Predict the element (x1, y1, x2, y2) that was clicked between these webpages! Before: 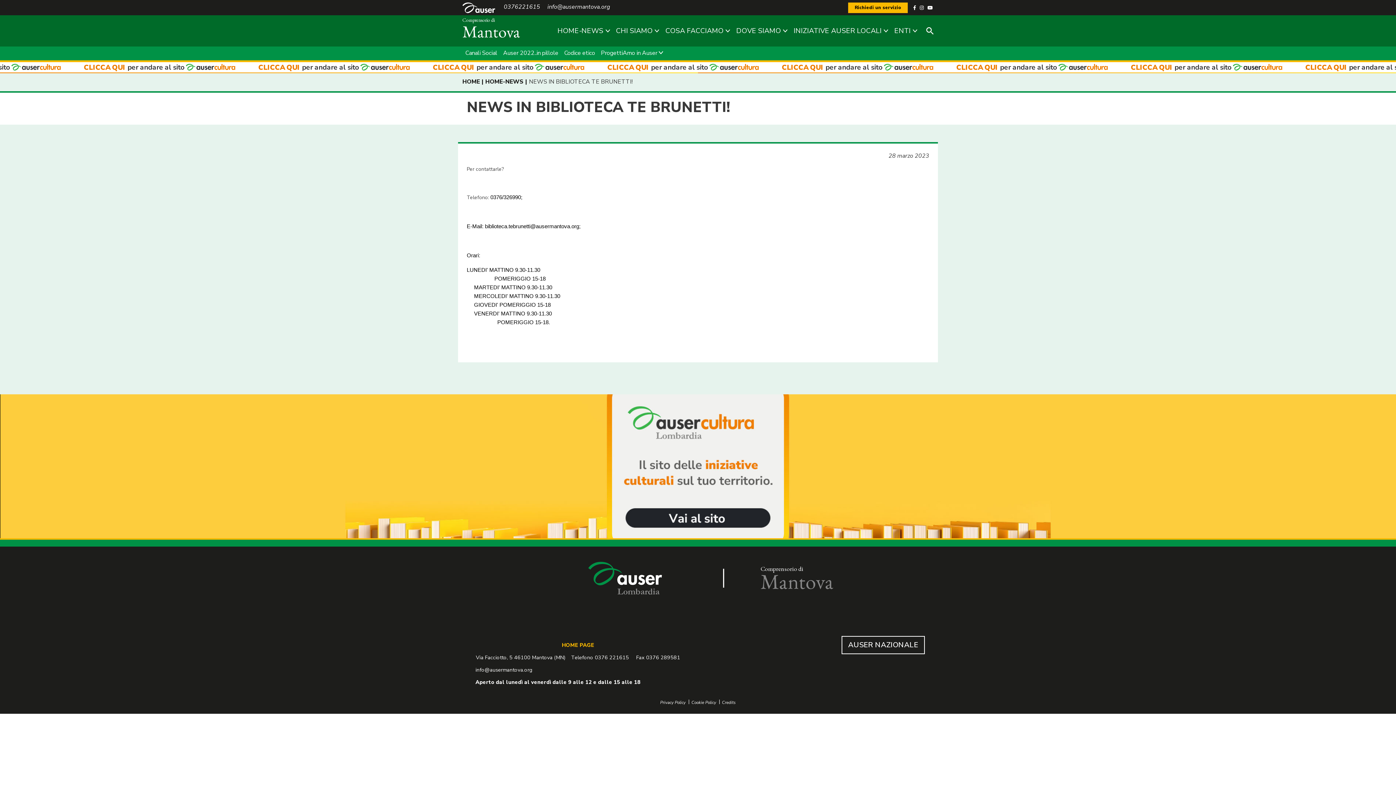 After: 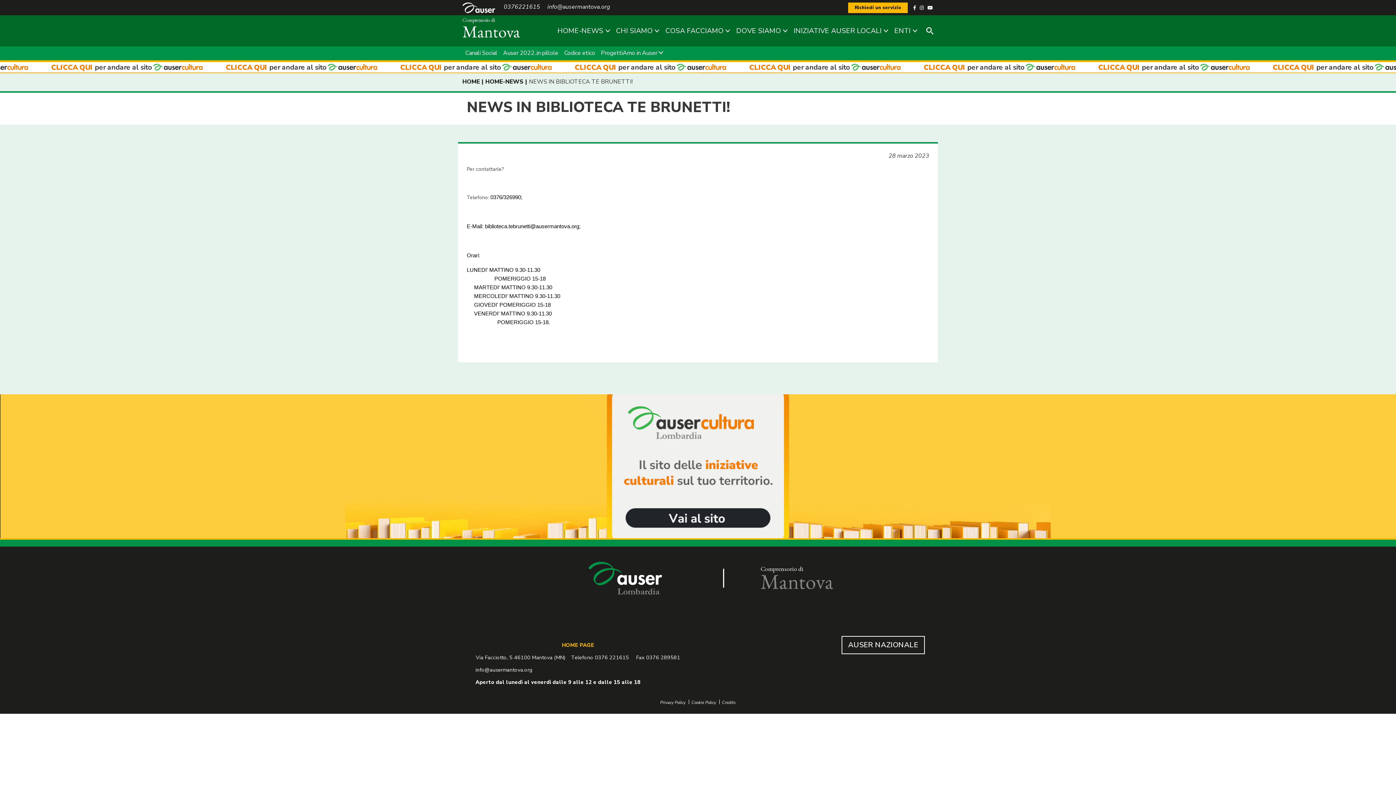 Action: bbox: (918, 3, 925, 11)